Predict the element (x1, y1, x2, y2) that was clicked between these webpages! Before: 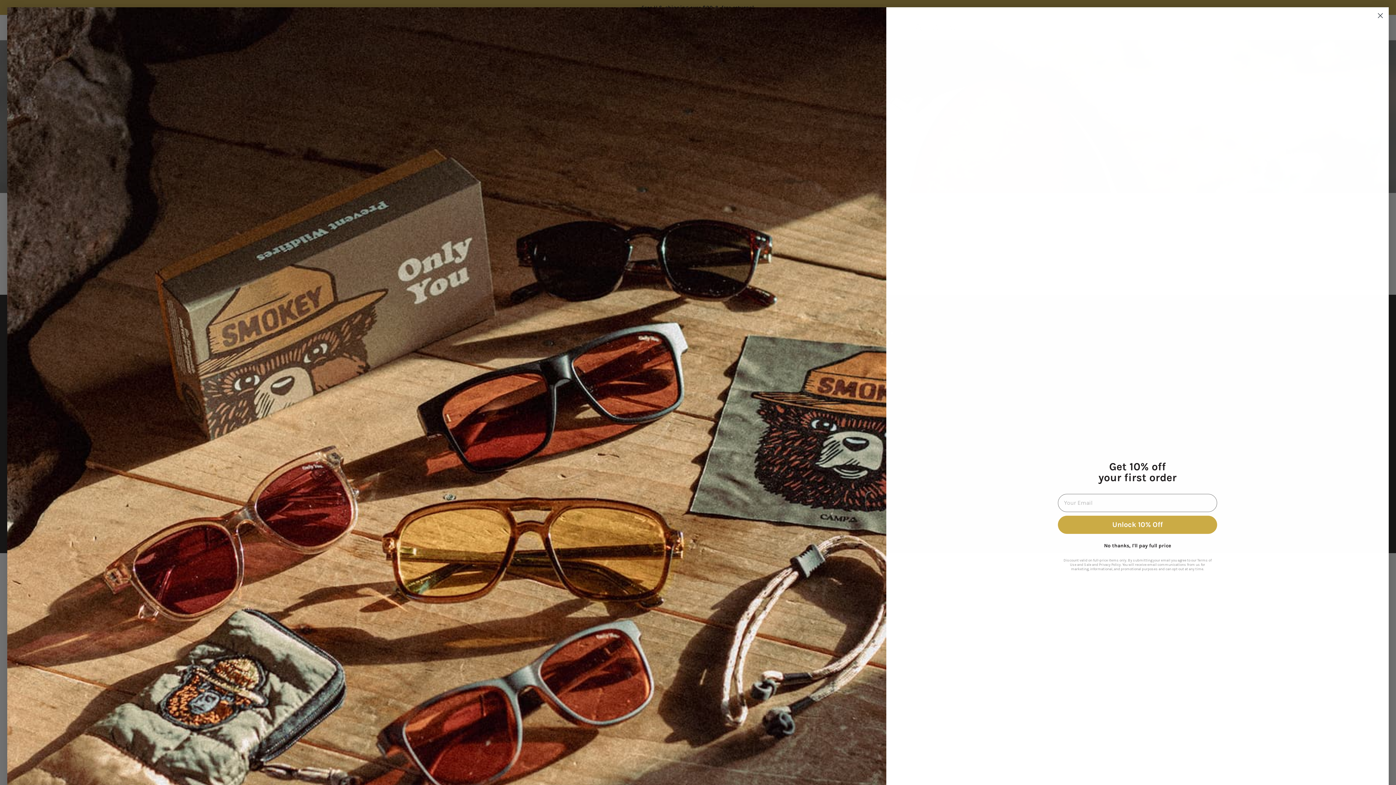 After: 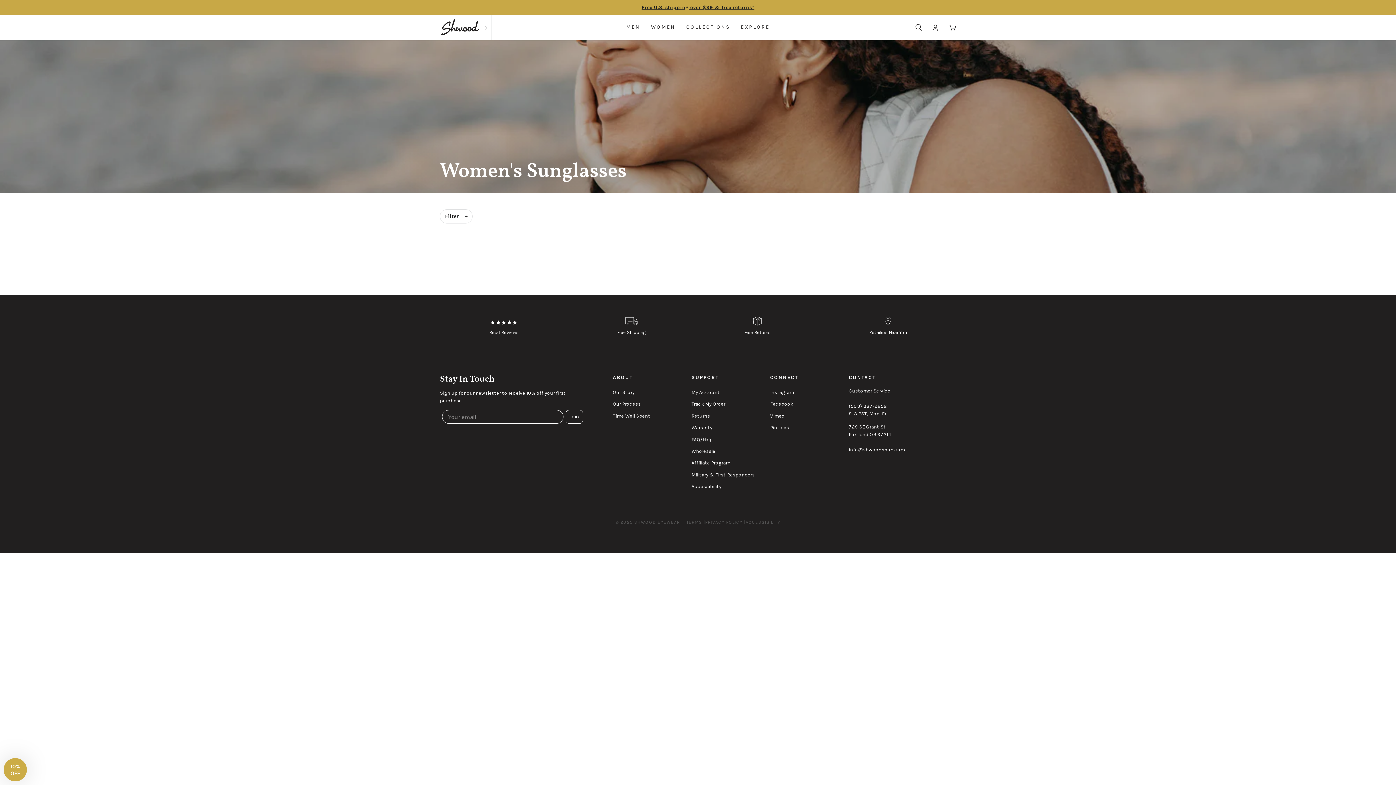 Action: bbox: (1375, 10, 1386, 21) label: Close dialog